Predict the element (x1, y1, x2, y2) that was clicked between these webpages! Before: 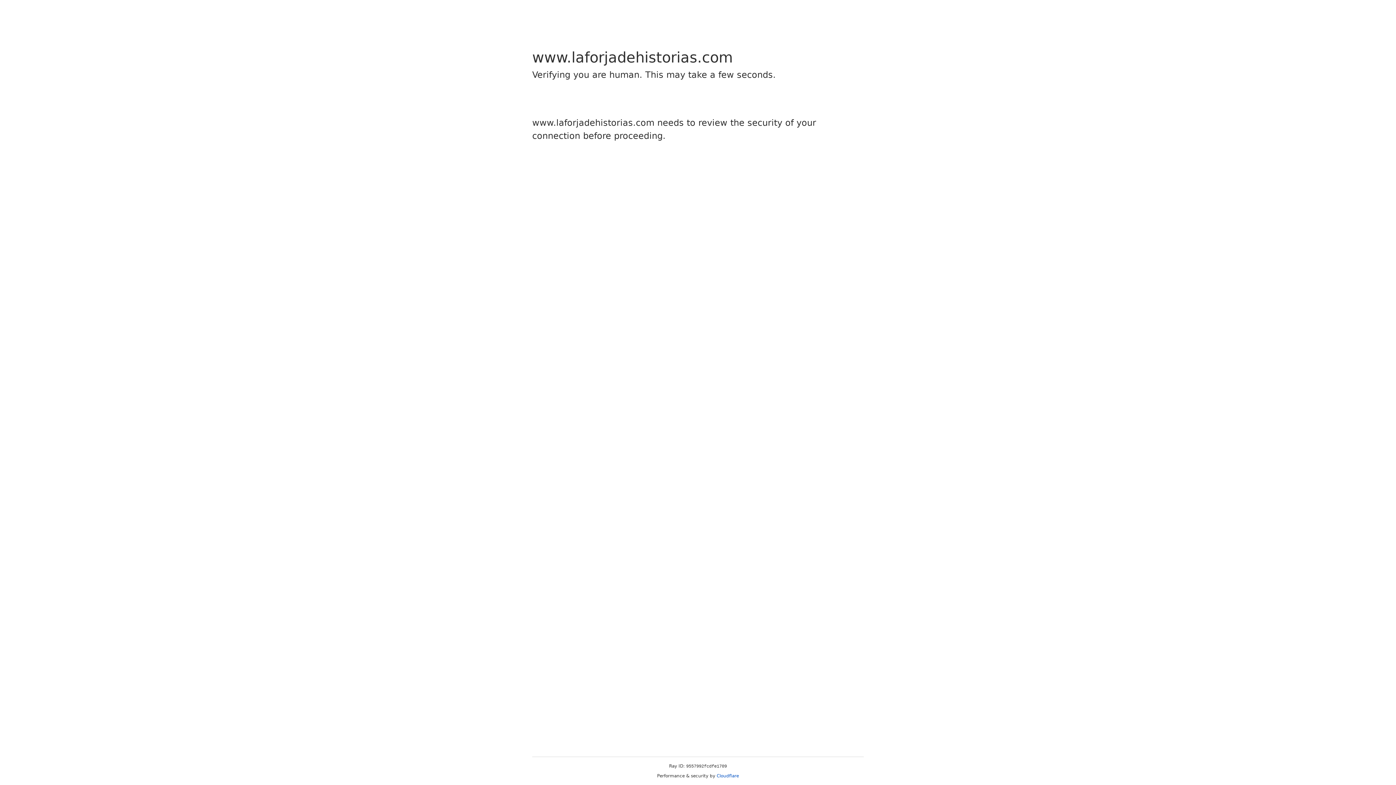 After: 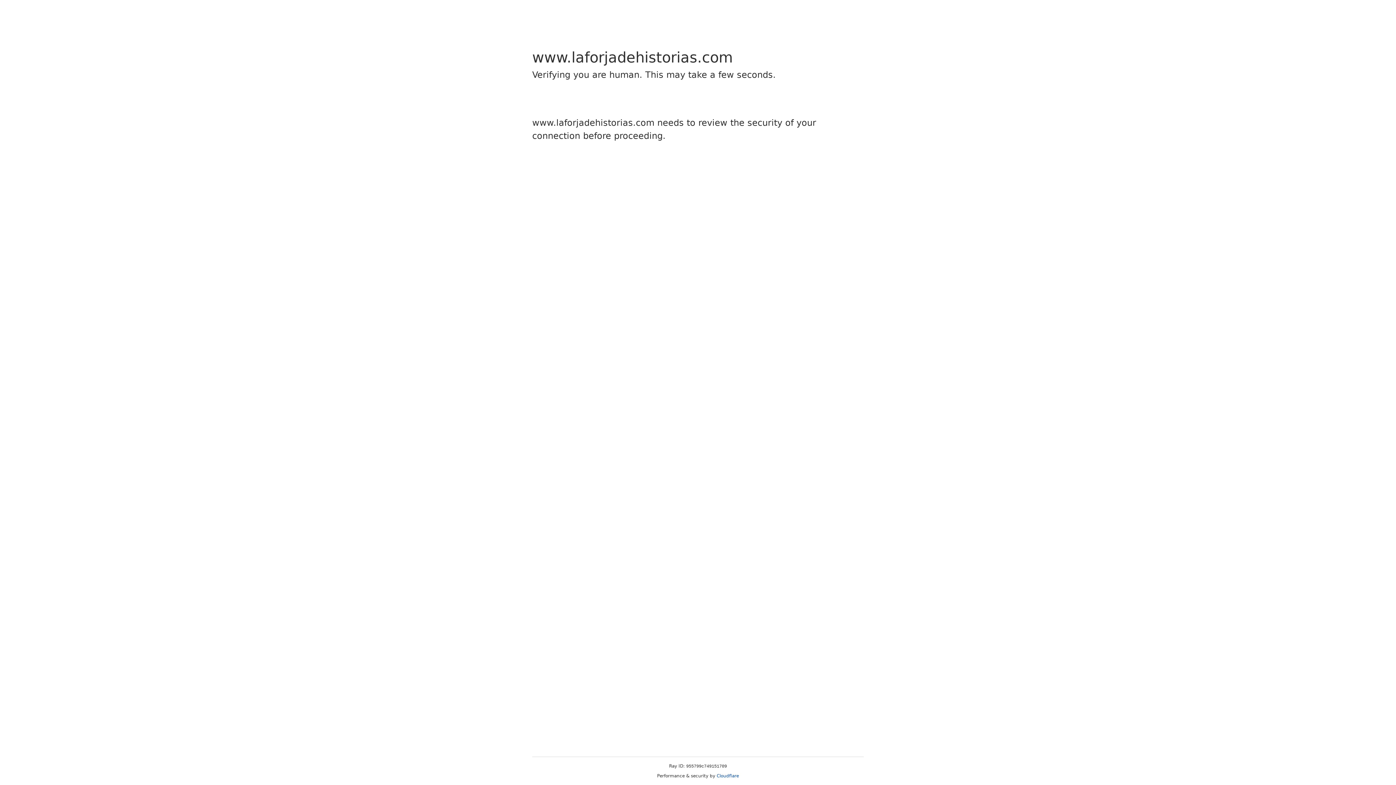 Action: label: Cloudflare bbox: (716, 773, 739, 778)